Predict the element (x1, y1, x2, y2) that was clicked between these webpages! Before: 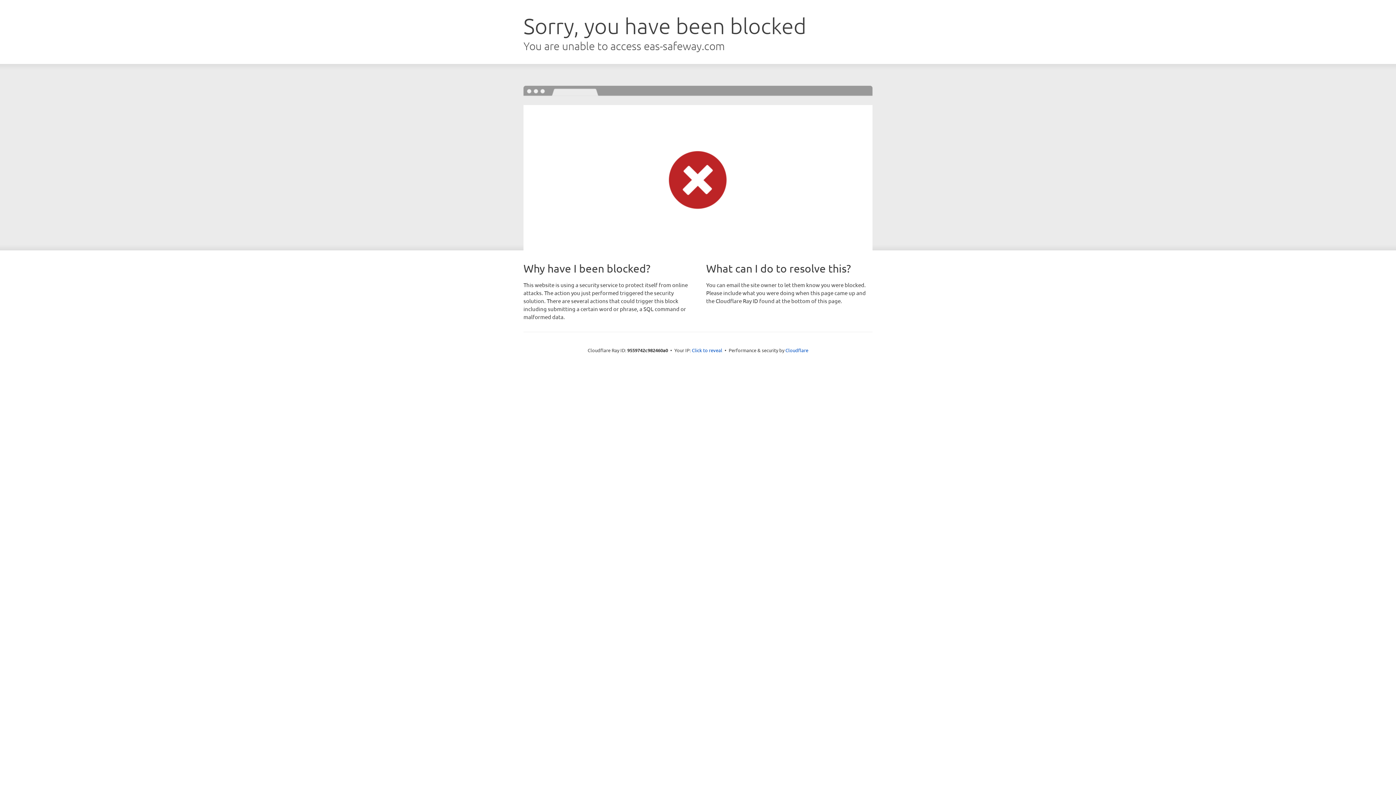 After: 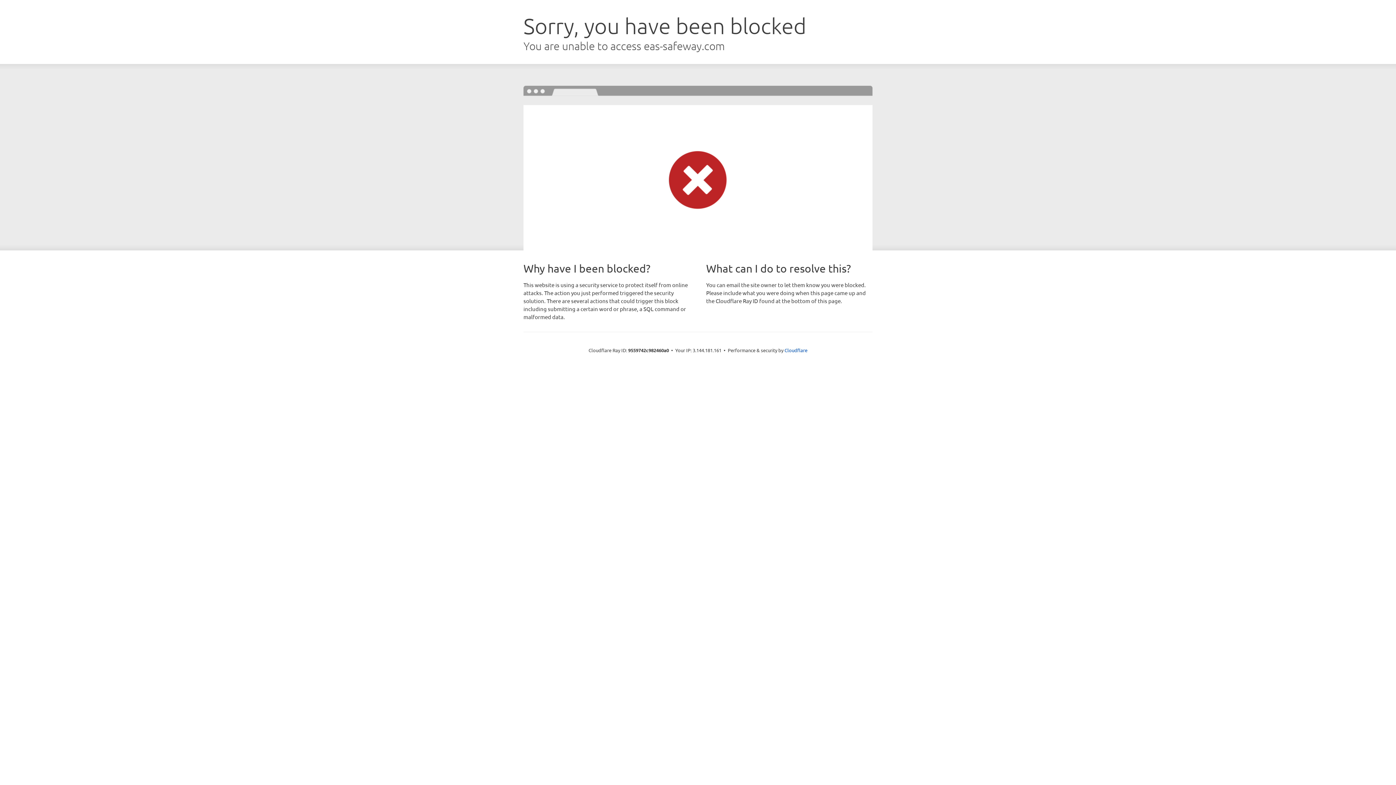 Action: bbox: (692, 346, 722, 353) label: Click to reveal